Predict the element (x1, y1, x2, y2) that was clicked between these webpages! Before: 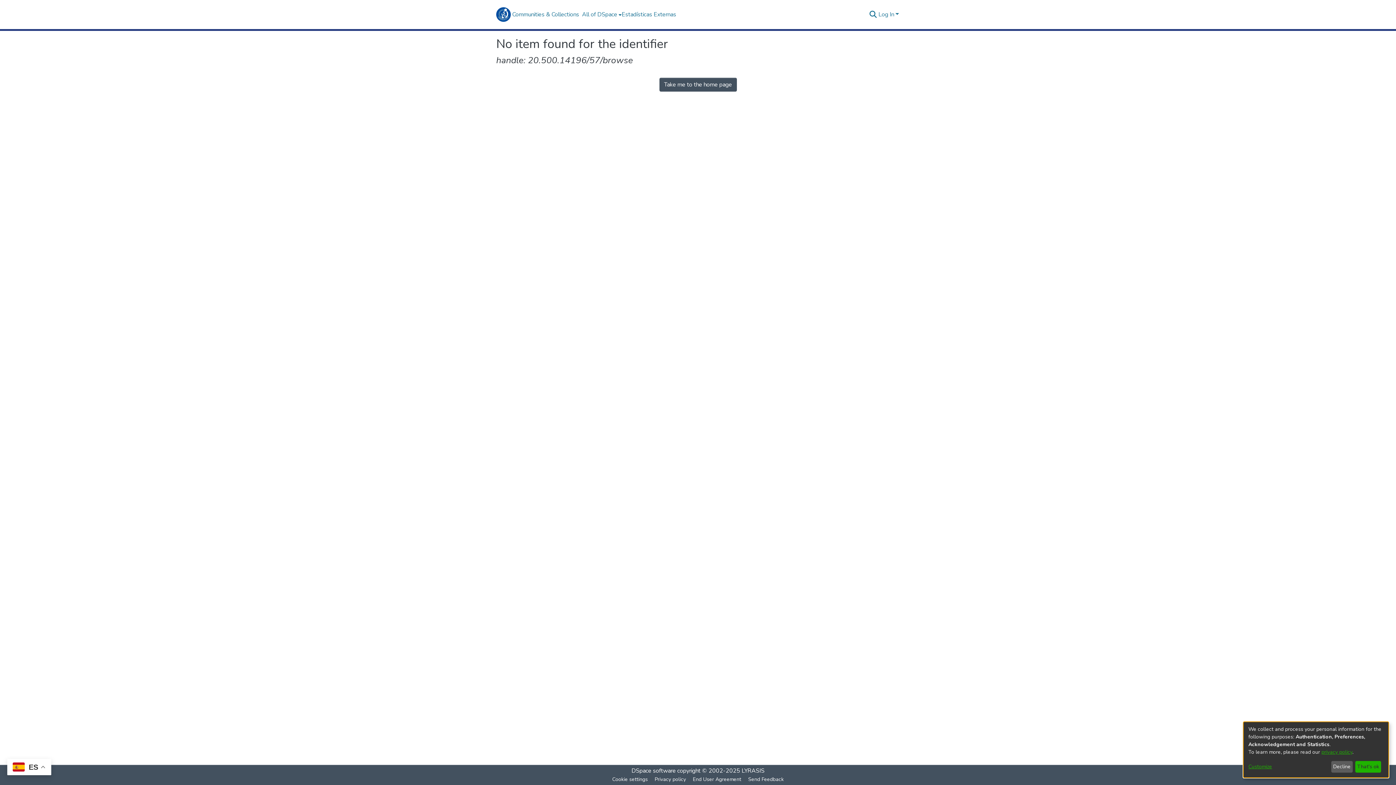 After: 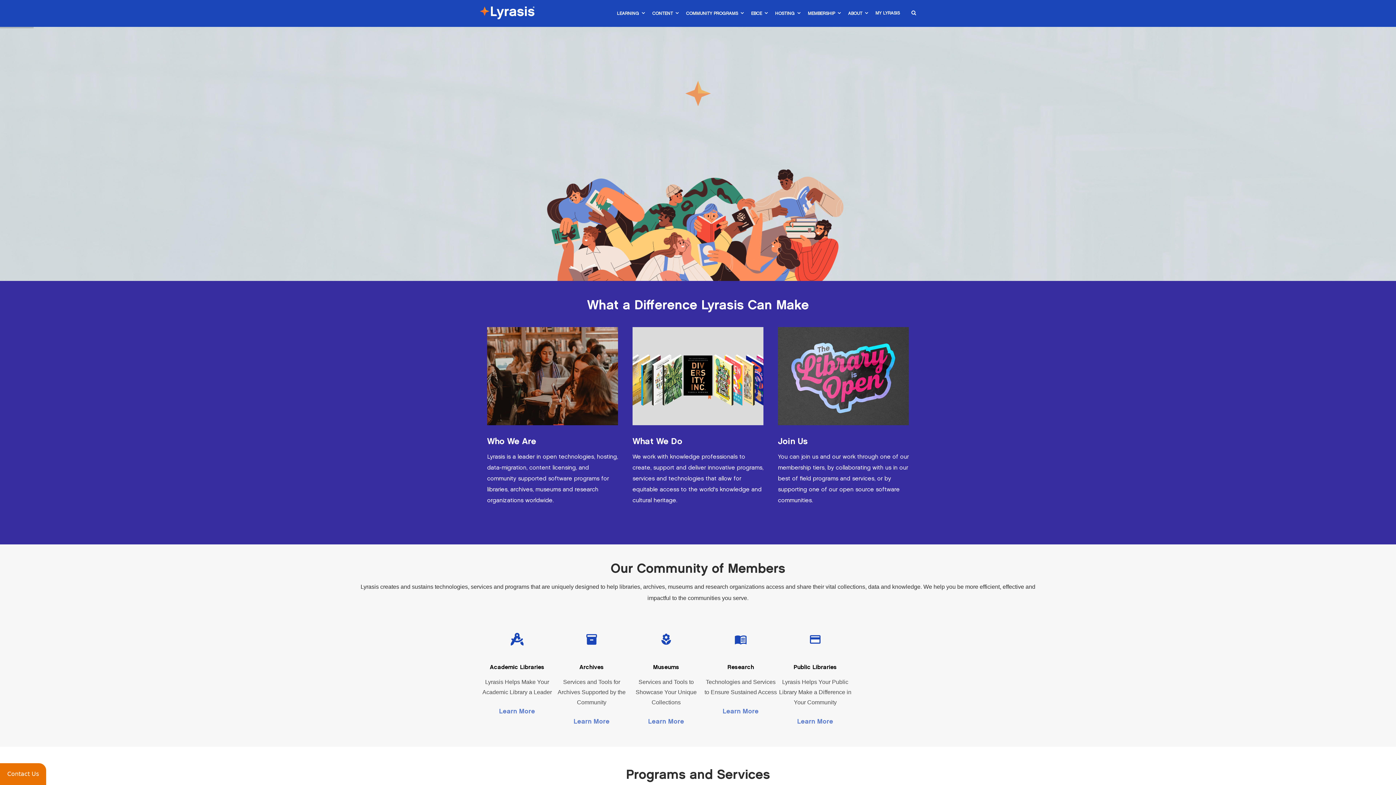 Action: label: LYRASIS bbox: (741, 767, 764, 775)